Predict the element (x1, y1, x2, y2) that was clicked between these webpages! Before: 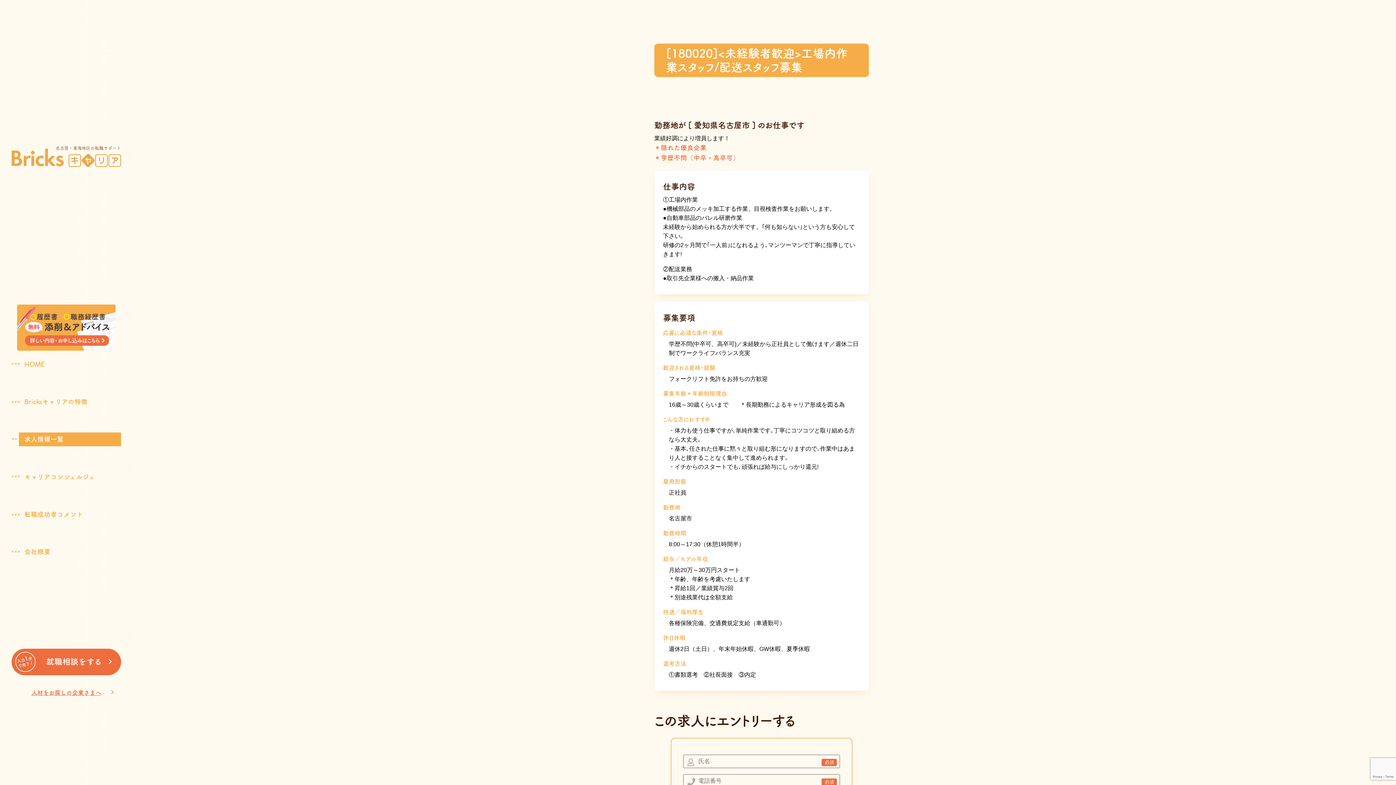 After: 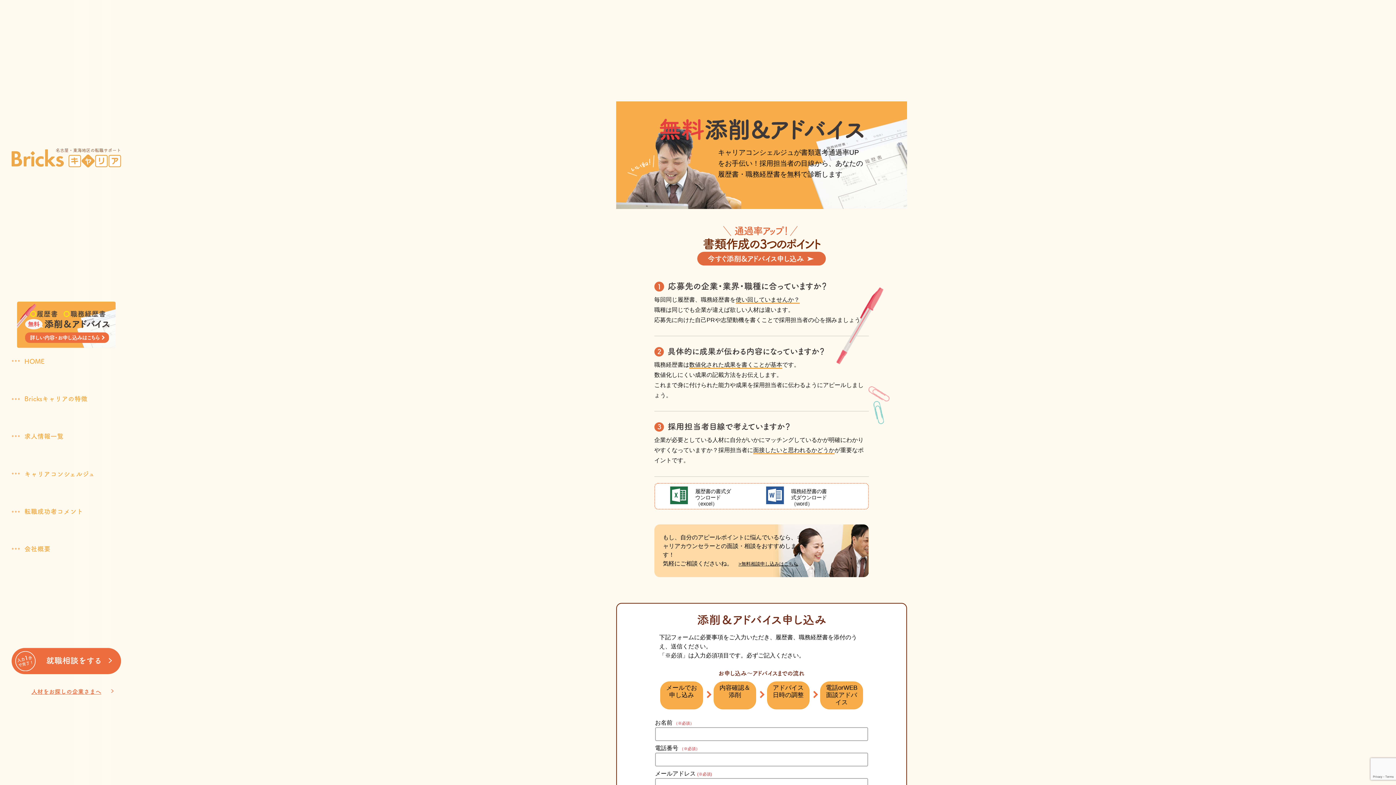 Action: bbox: (17, 345, 115, 351)